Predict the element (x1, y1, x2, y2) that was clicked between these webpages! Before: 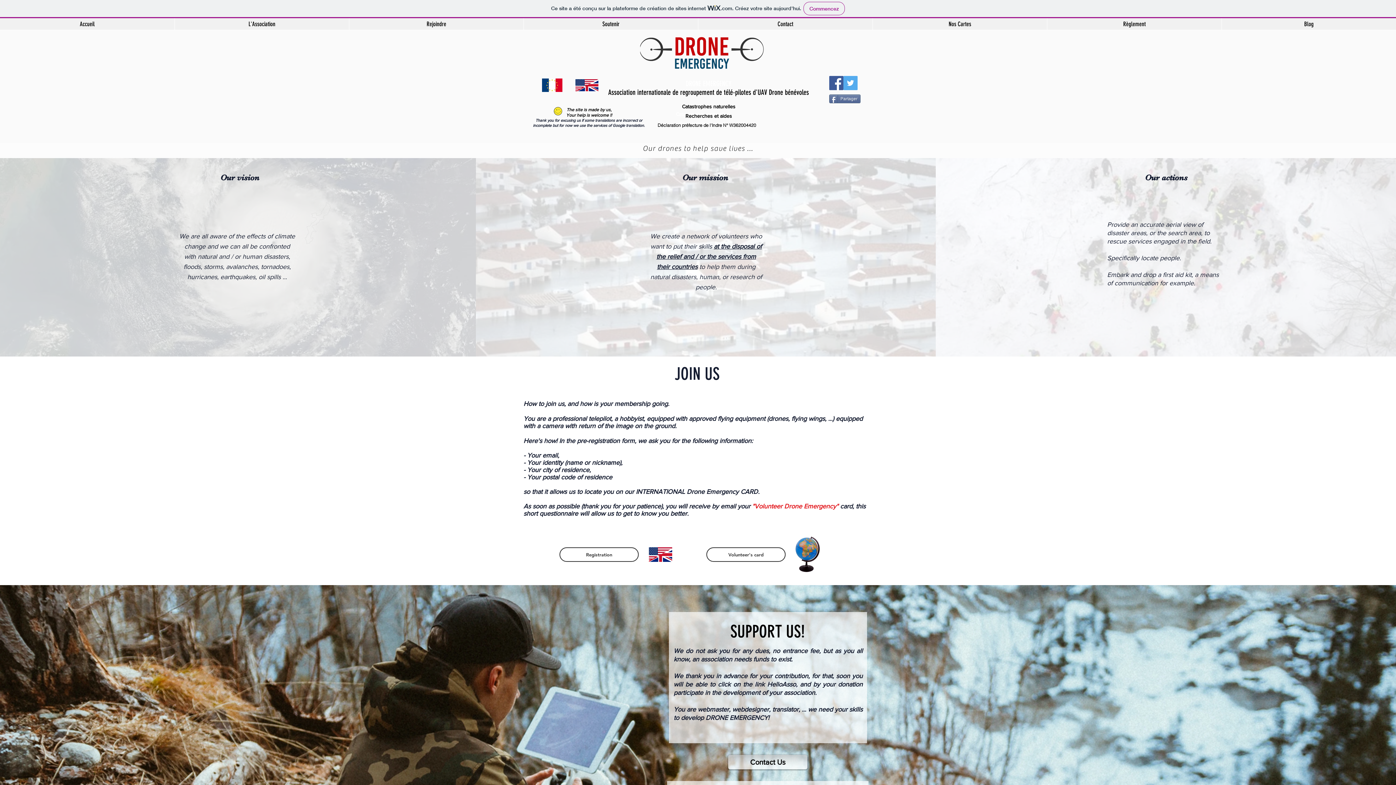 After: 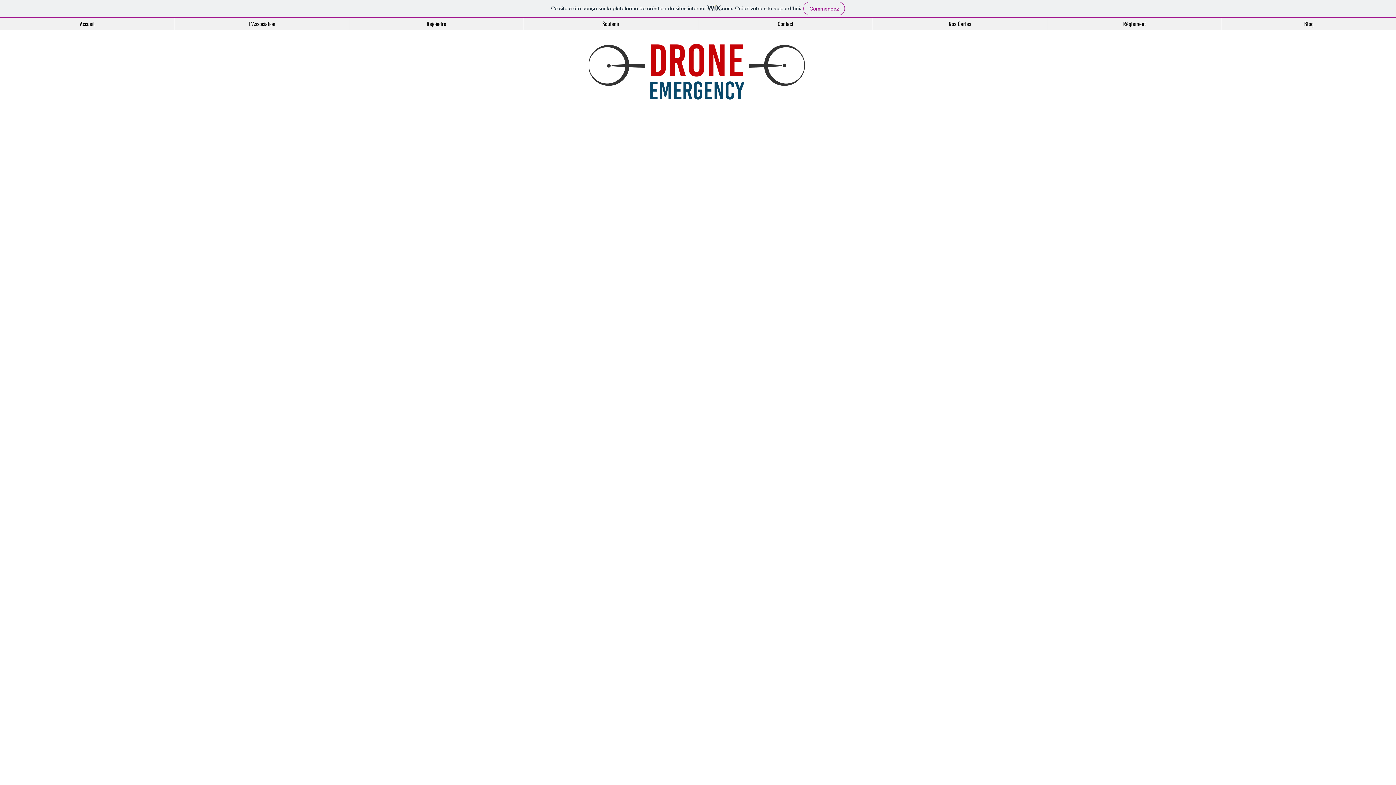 Action: bbox: (559, 547, 638, 562) label: Registration